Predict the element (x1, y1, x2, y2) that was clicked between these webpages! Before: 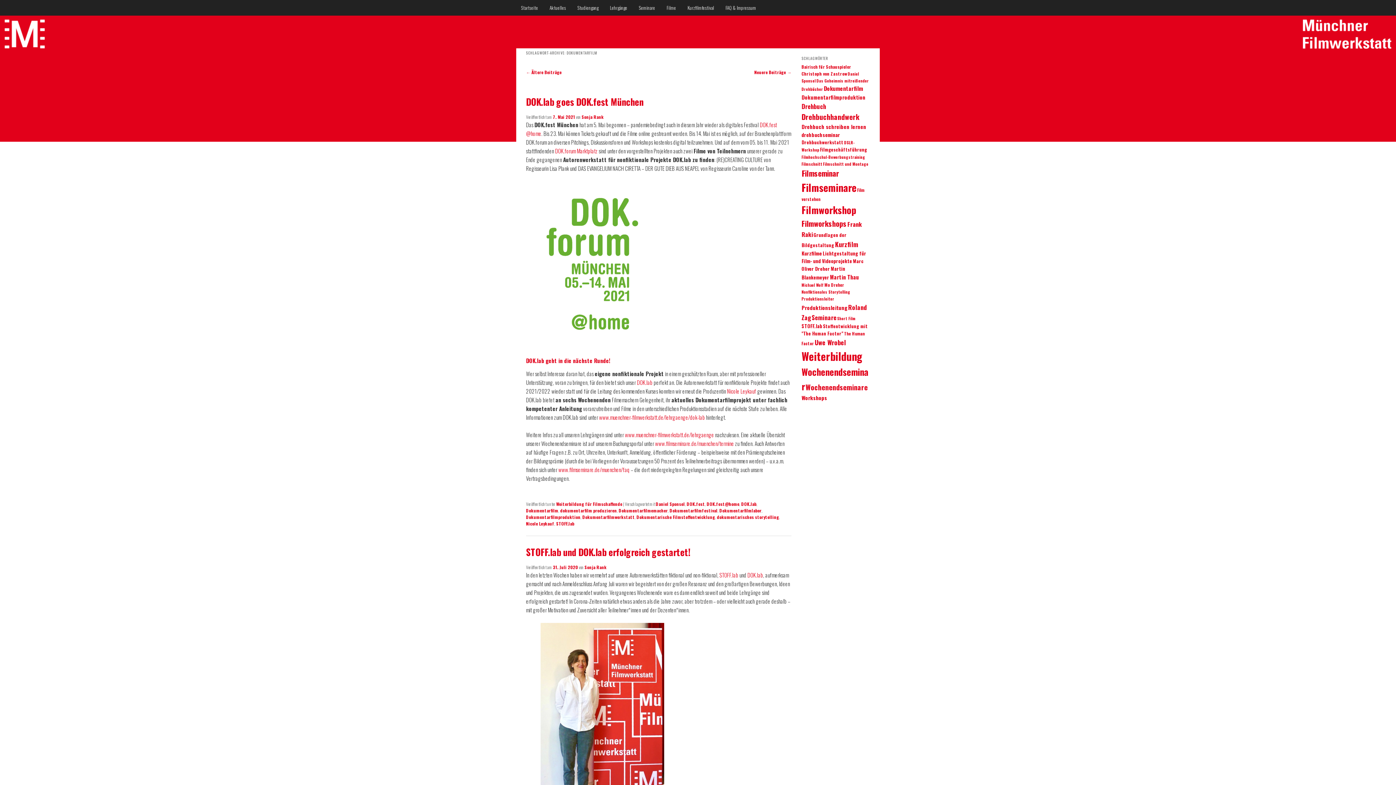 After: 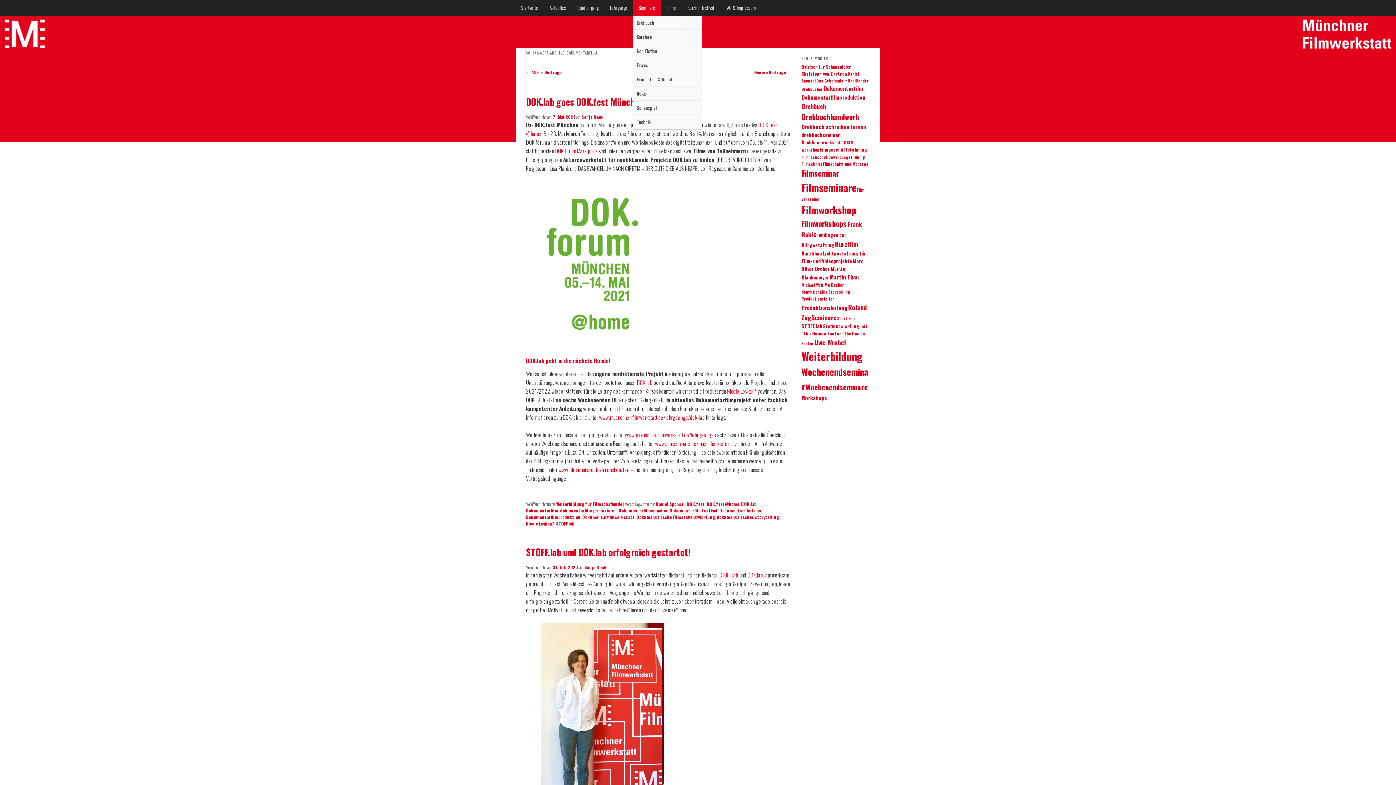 Action: bbox: (633, 0, 661, 15) label: Seminare (opens in a new tab)